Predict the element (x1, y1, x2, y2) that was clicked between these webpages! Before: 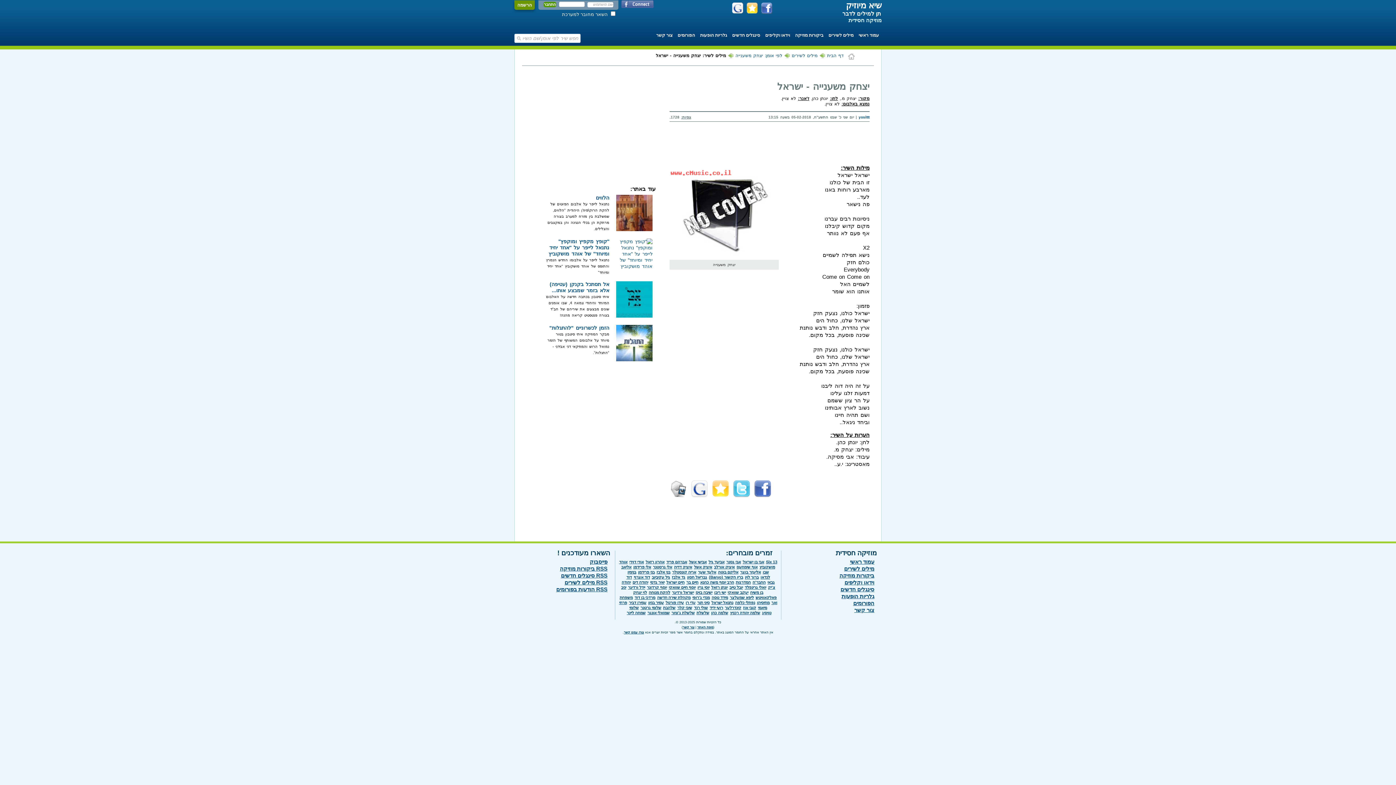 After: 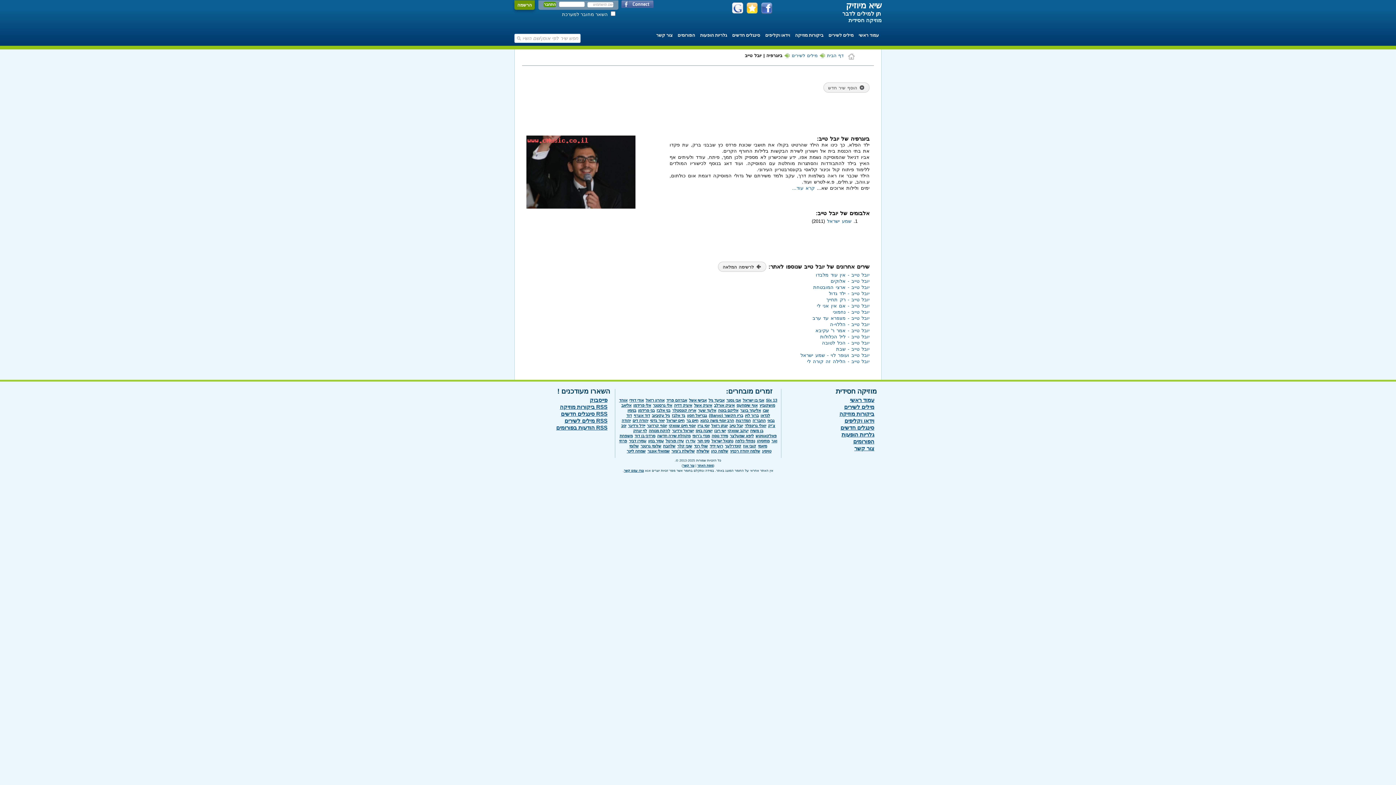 Action: label: יובל טייב bbox: (729, 585, 743, 589)